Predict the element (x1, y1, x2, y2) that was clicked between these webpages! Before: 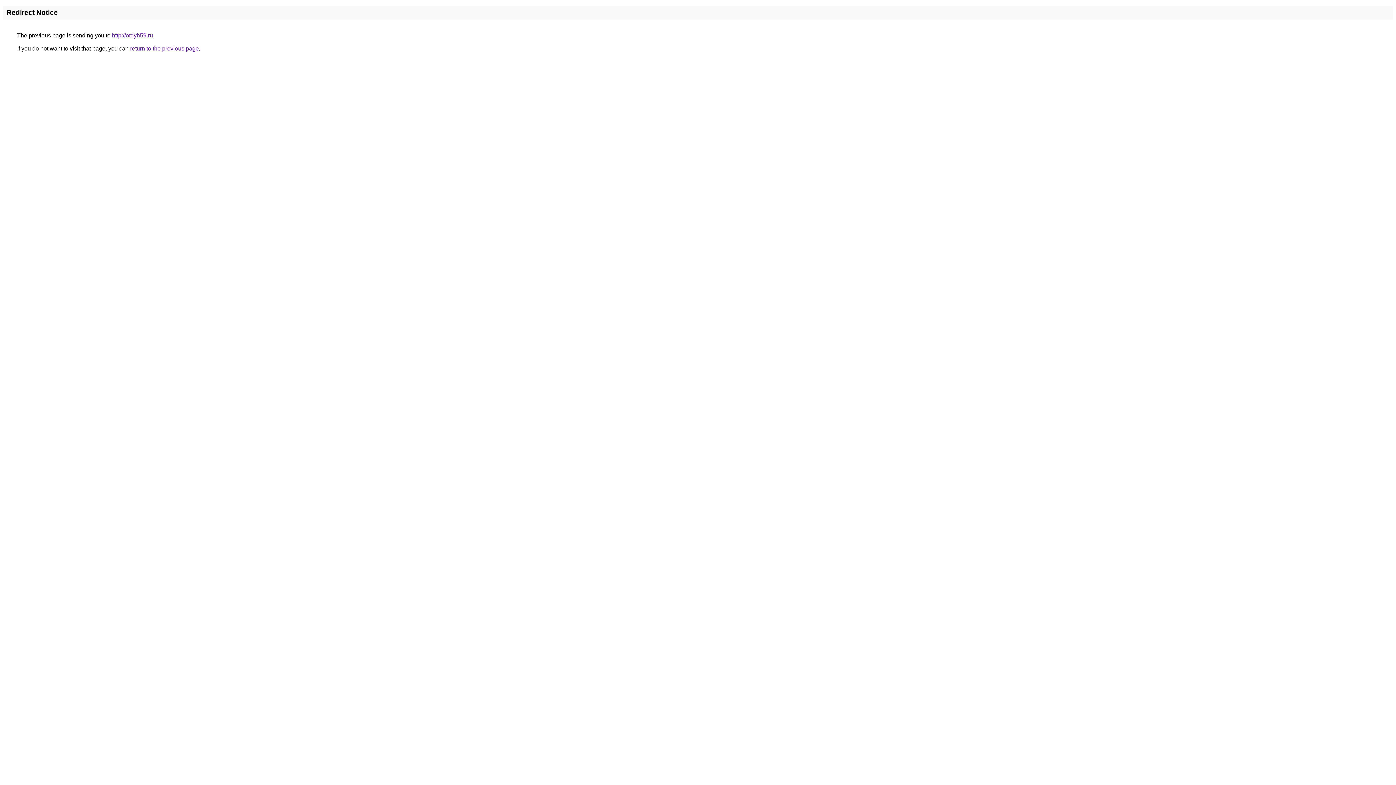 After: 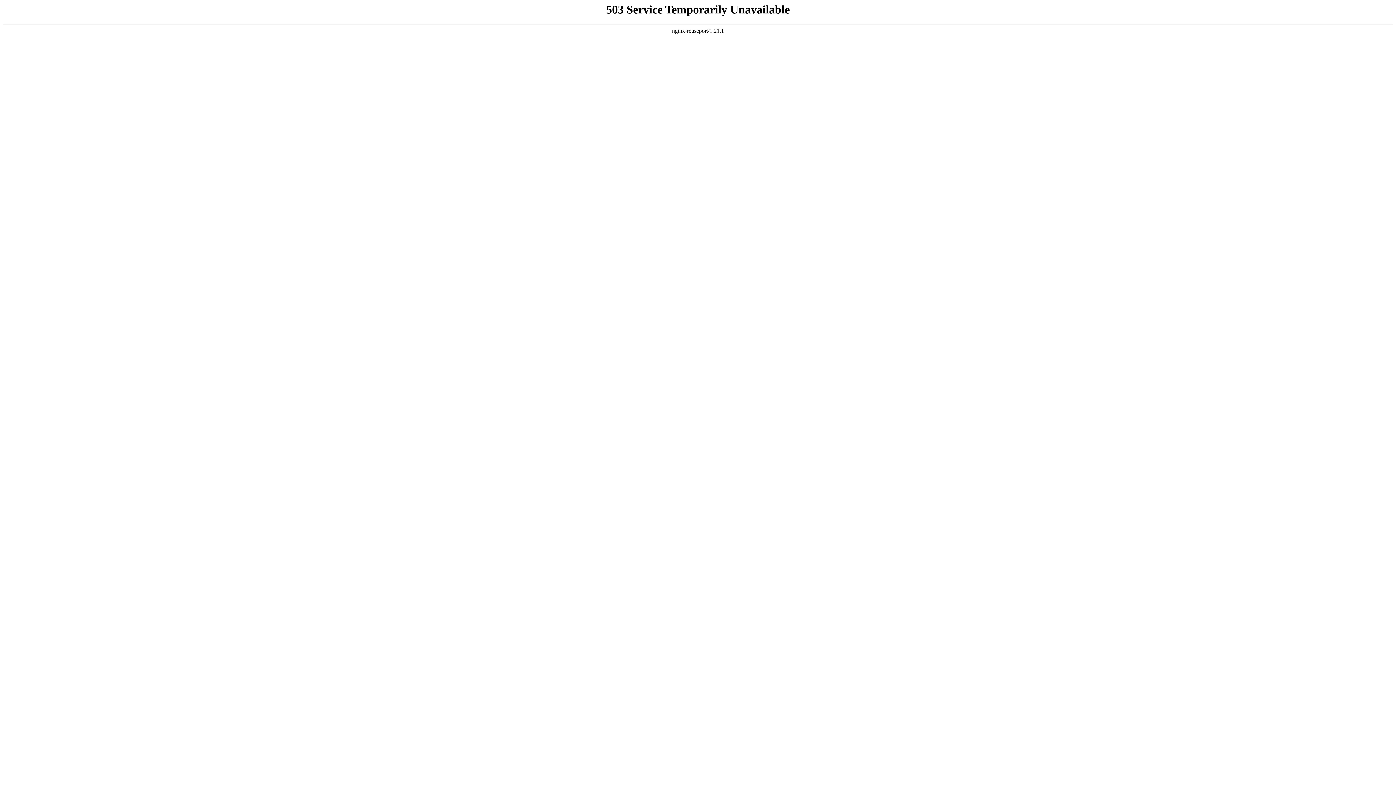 Action: bbox: (112, 32, 153, 38) label: http://otdyh59.ru